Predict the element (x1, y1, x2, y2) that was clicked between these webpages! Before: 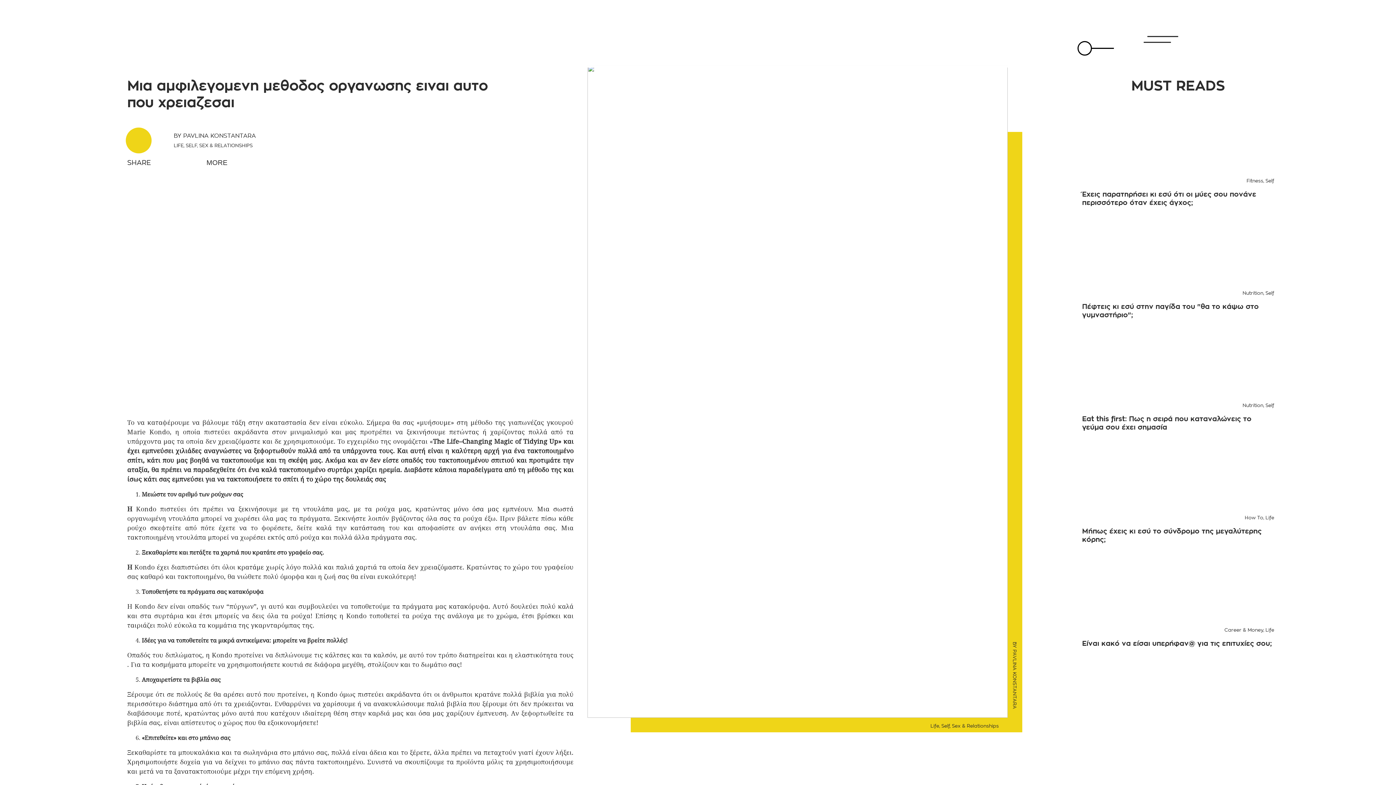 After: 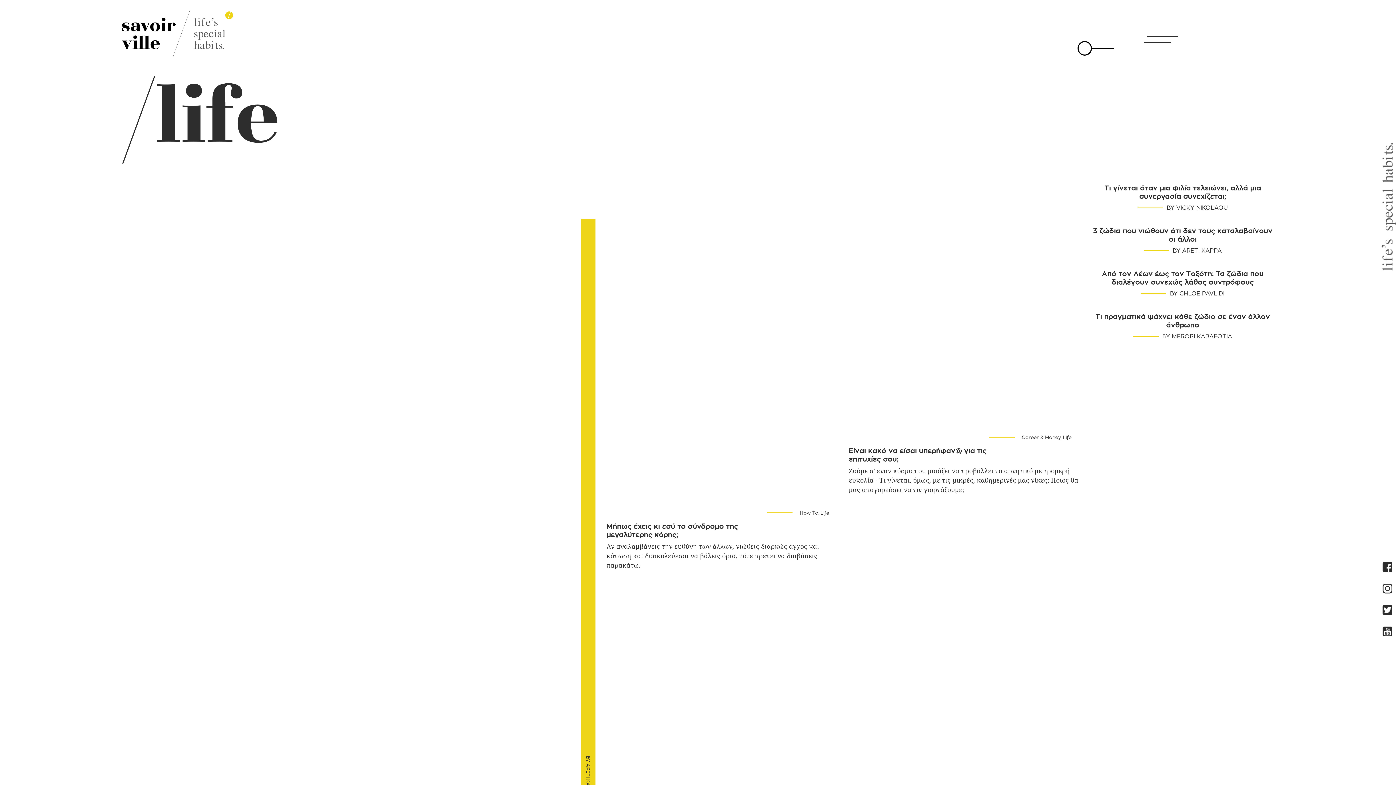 Action: label: LIFE,  bbox: (173, 143, 185, 147)